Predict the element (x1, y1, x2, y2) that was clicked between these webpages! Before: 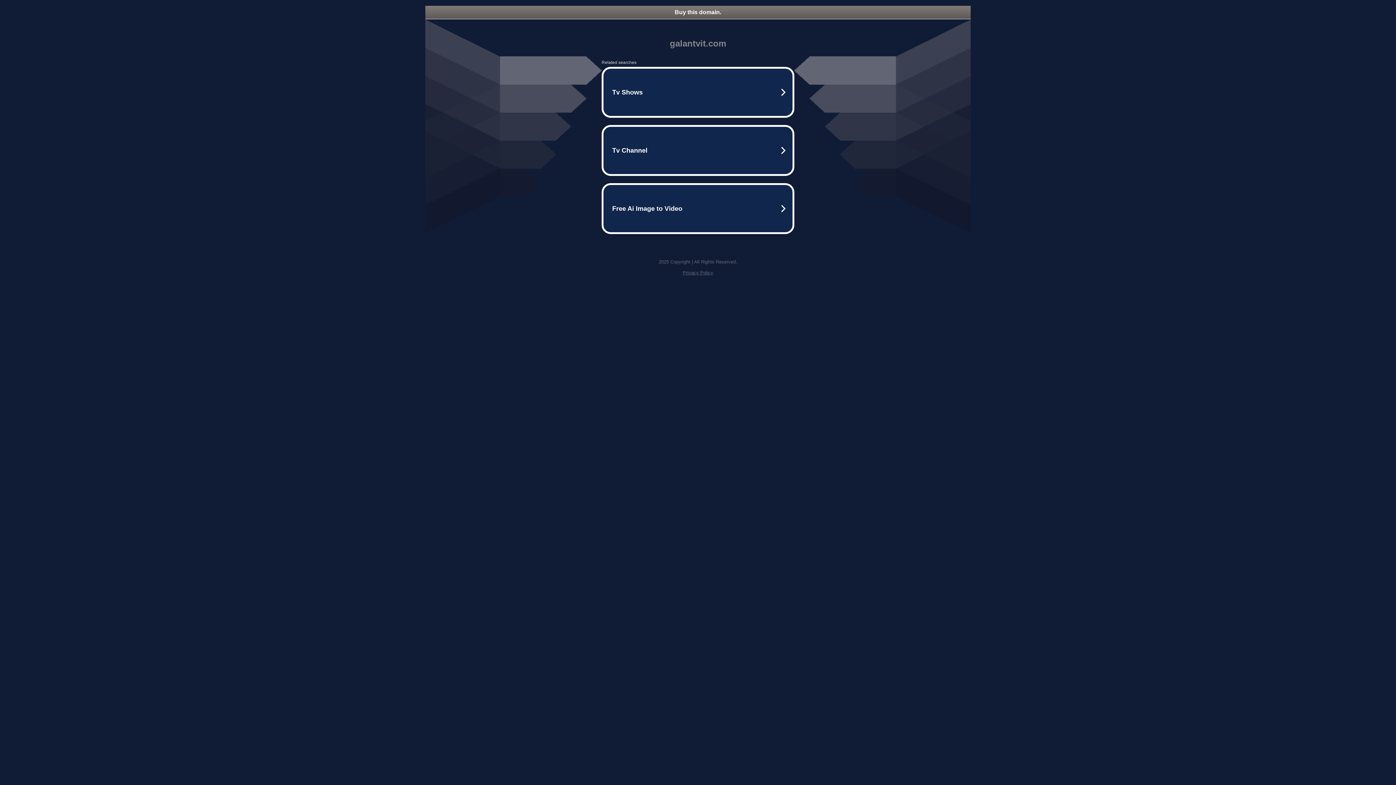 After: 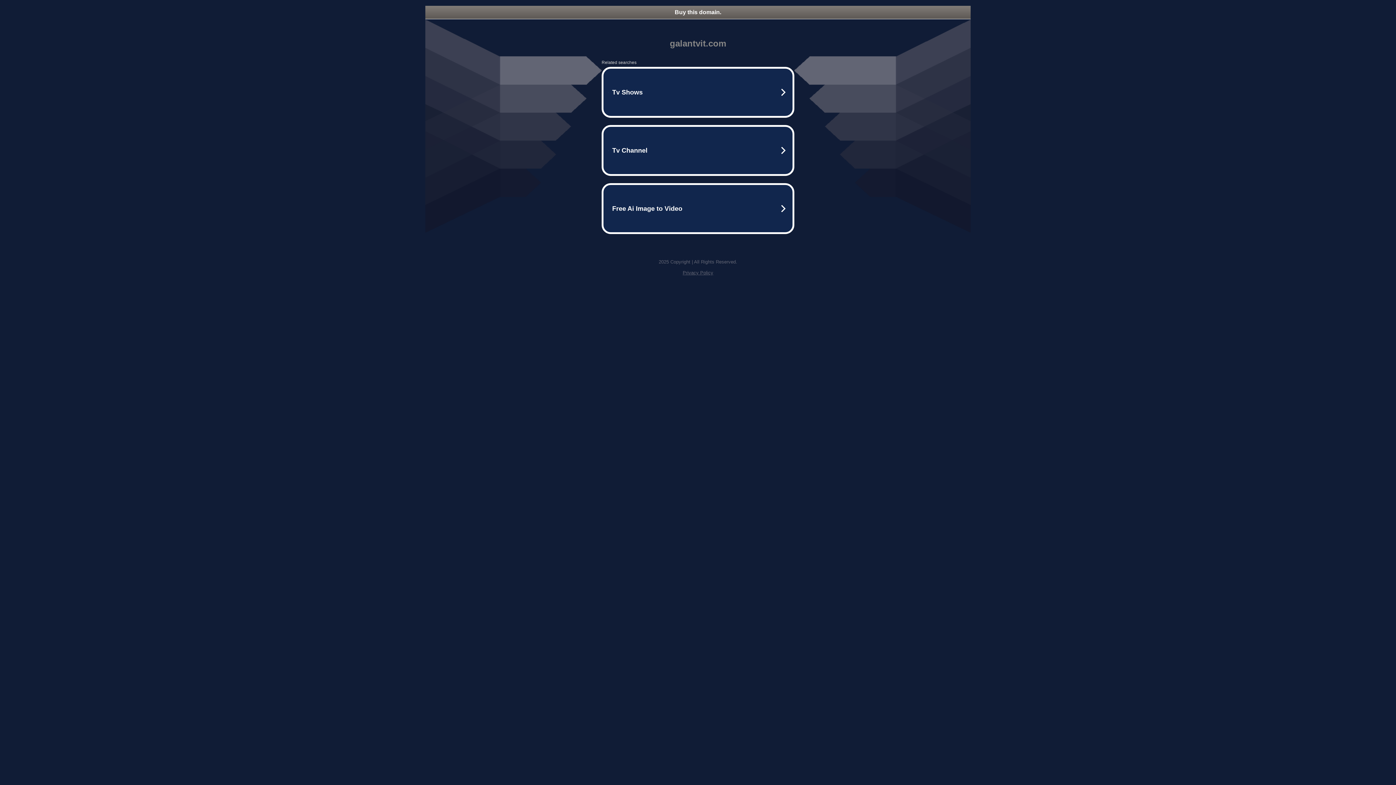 Action: bbox: (425, 5, 970, 18) label: Buy this domain.